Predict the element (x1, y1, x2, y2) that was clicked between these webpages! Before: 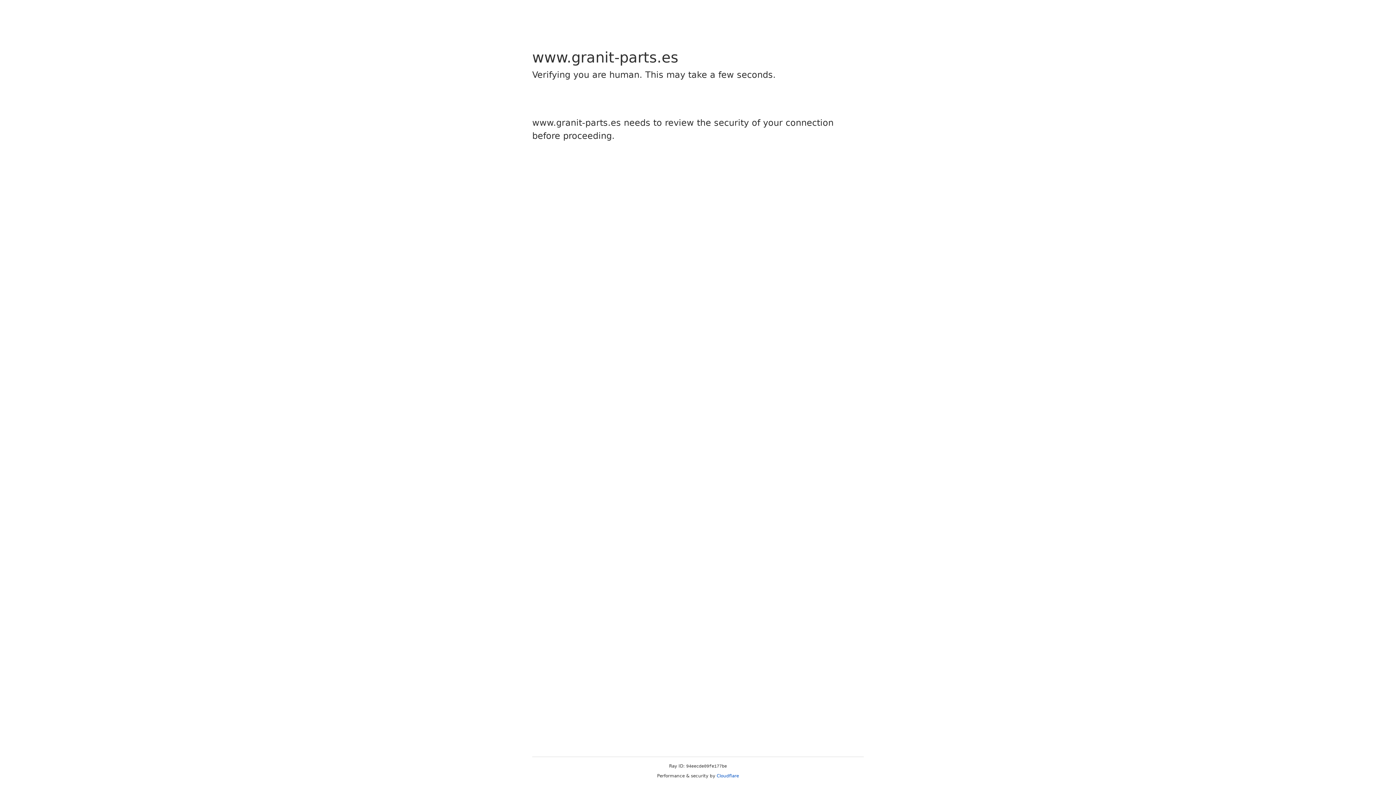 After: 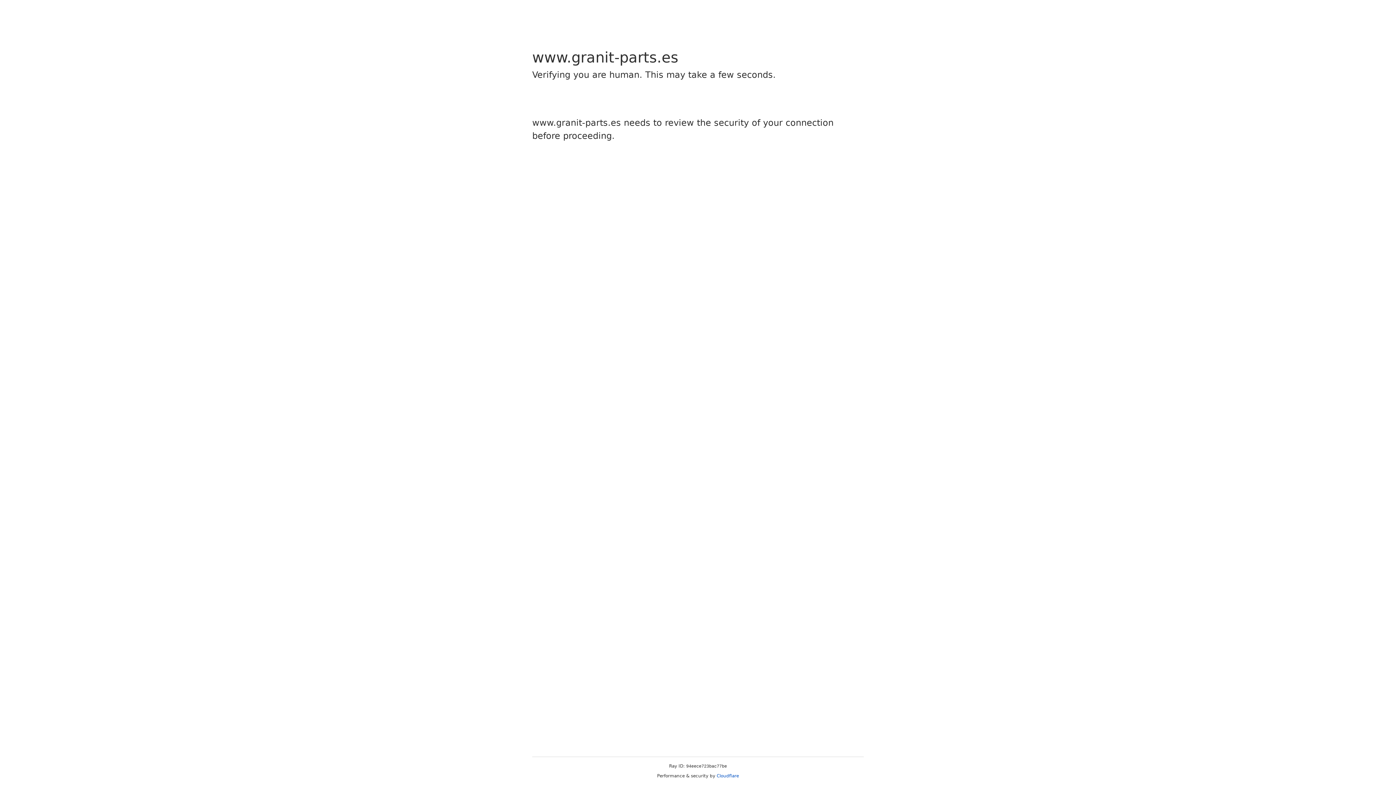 Action: label: Cloudflare bbox: (716, 773, 739, 778)